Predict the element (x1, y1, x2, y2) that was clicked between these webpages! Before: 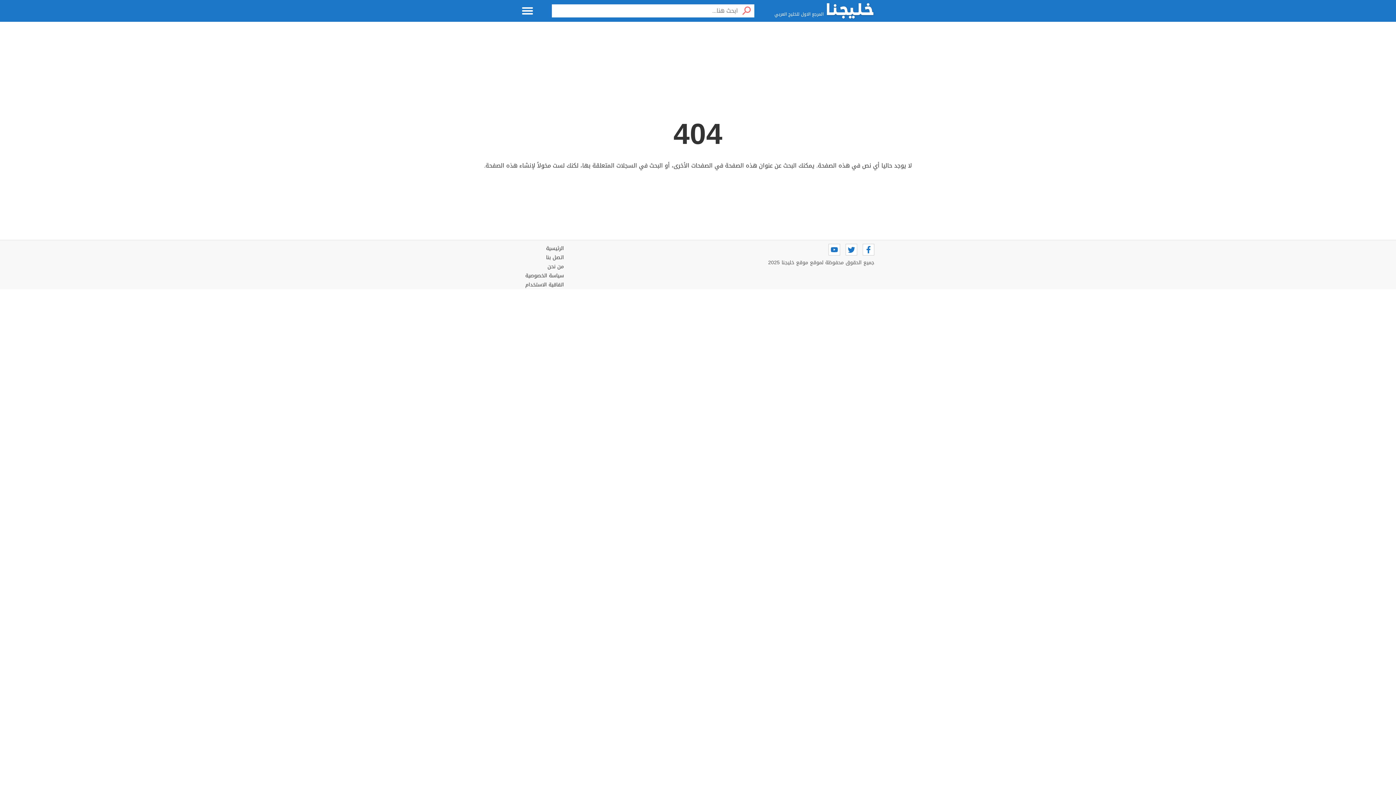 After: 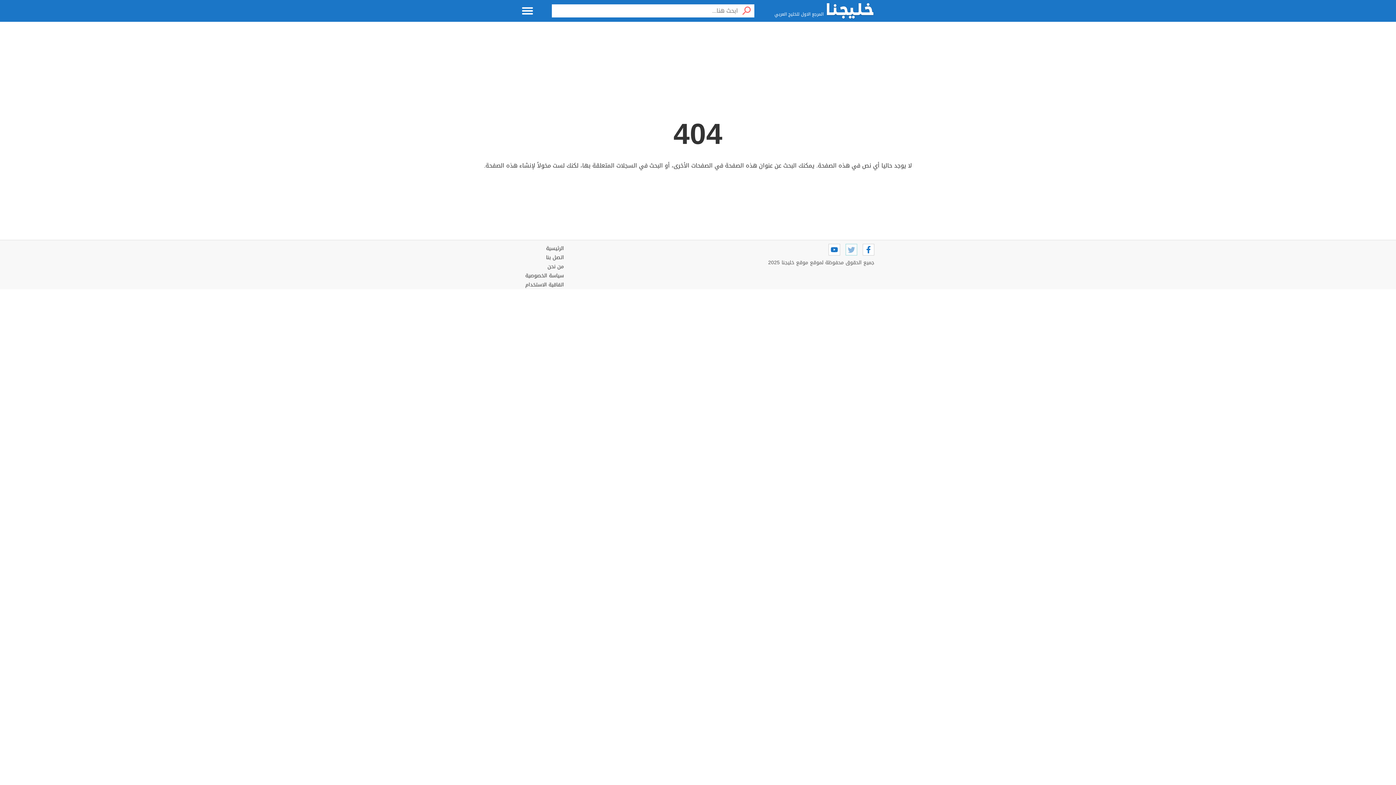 Action: bbox: (845, 244, 857, 255)